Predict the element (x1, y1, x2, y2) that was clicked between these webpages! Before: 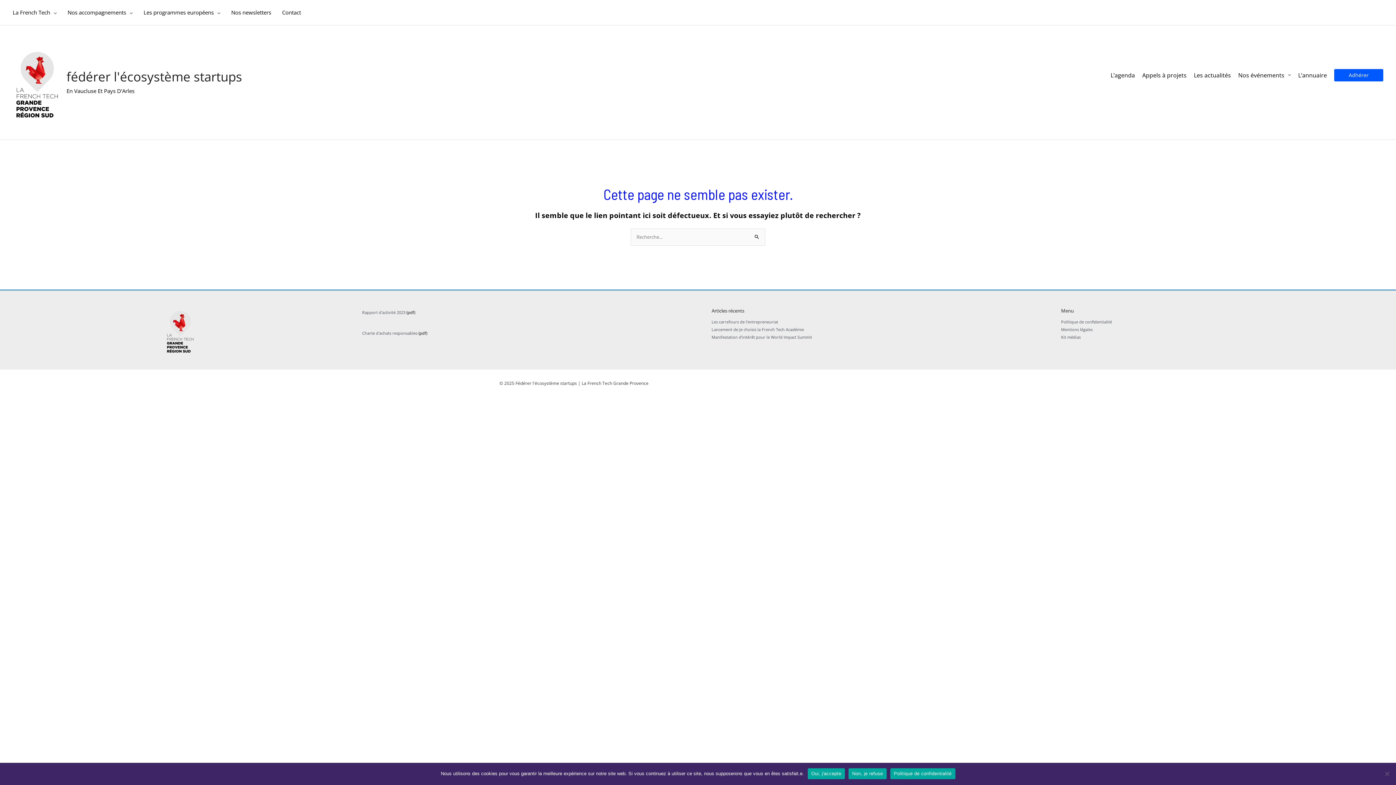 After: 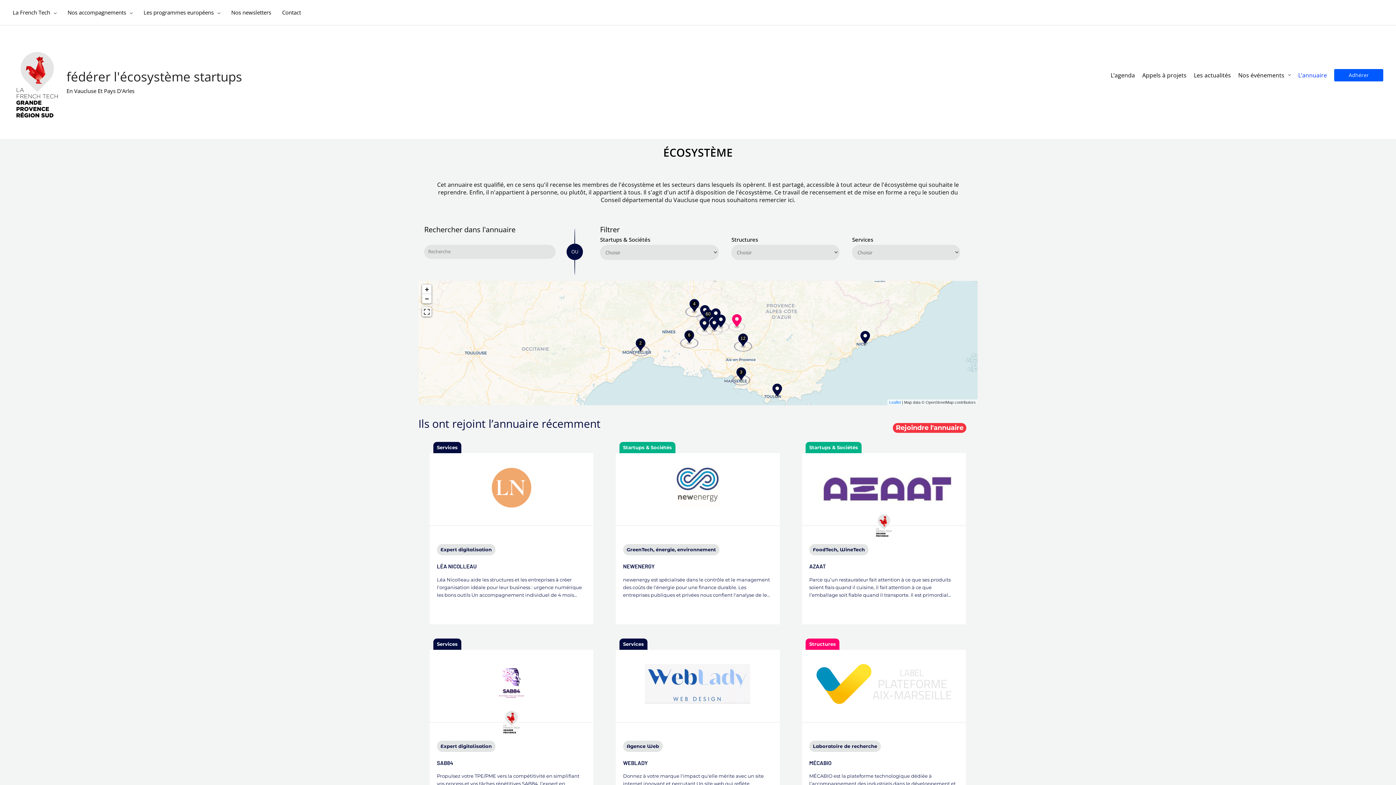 Action: label: L’annuaire bbox: (1291, 29, 1327, 121)